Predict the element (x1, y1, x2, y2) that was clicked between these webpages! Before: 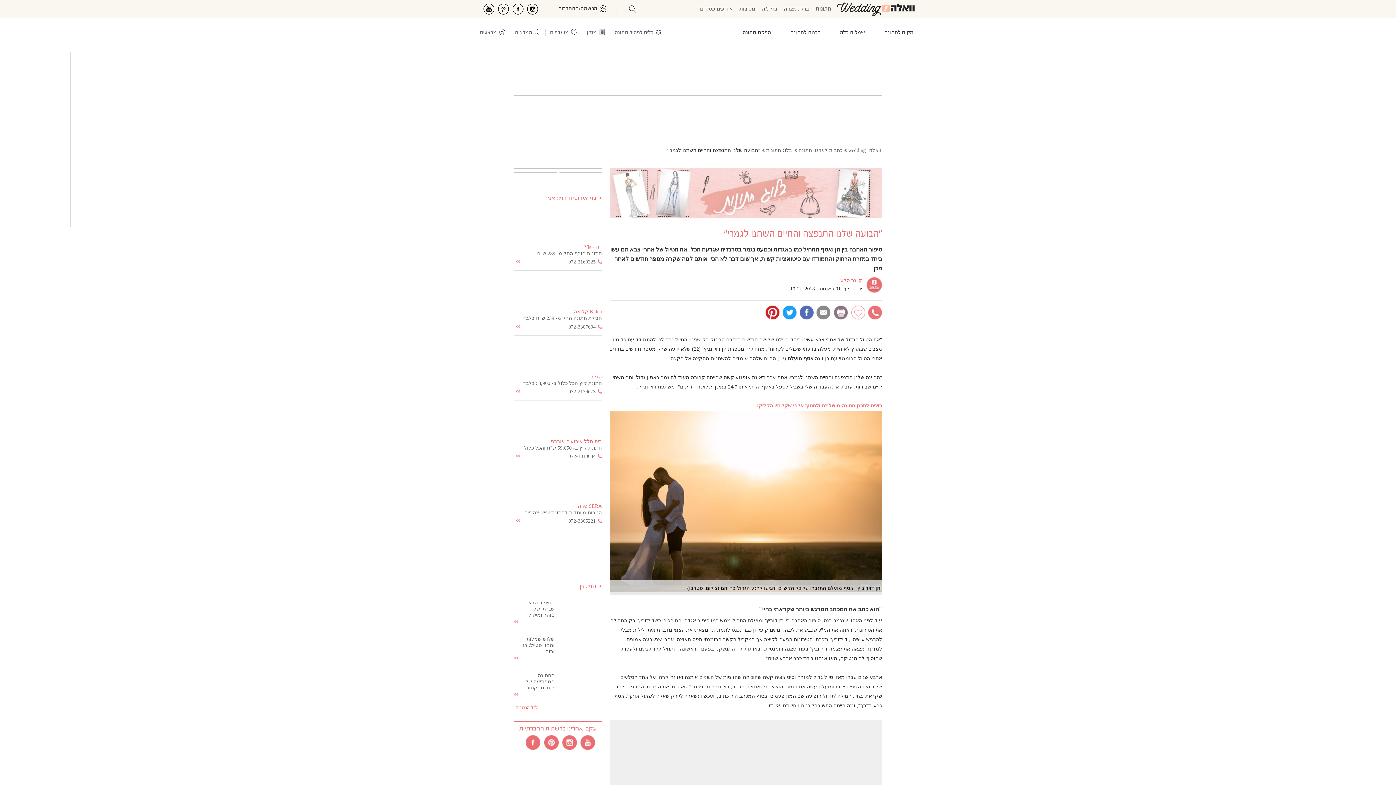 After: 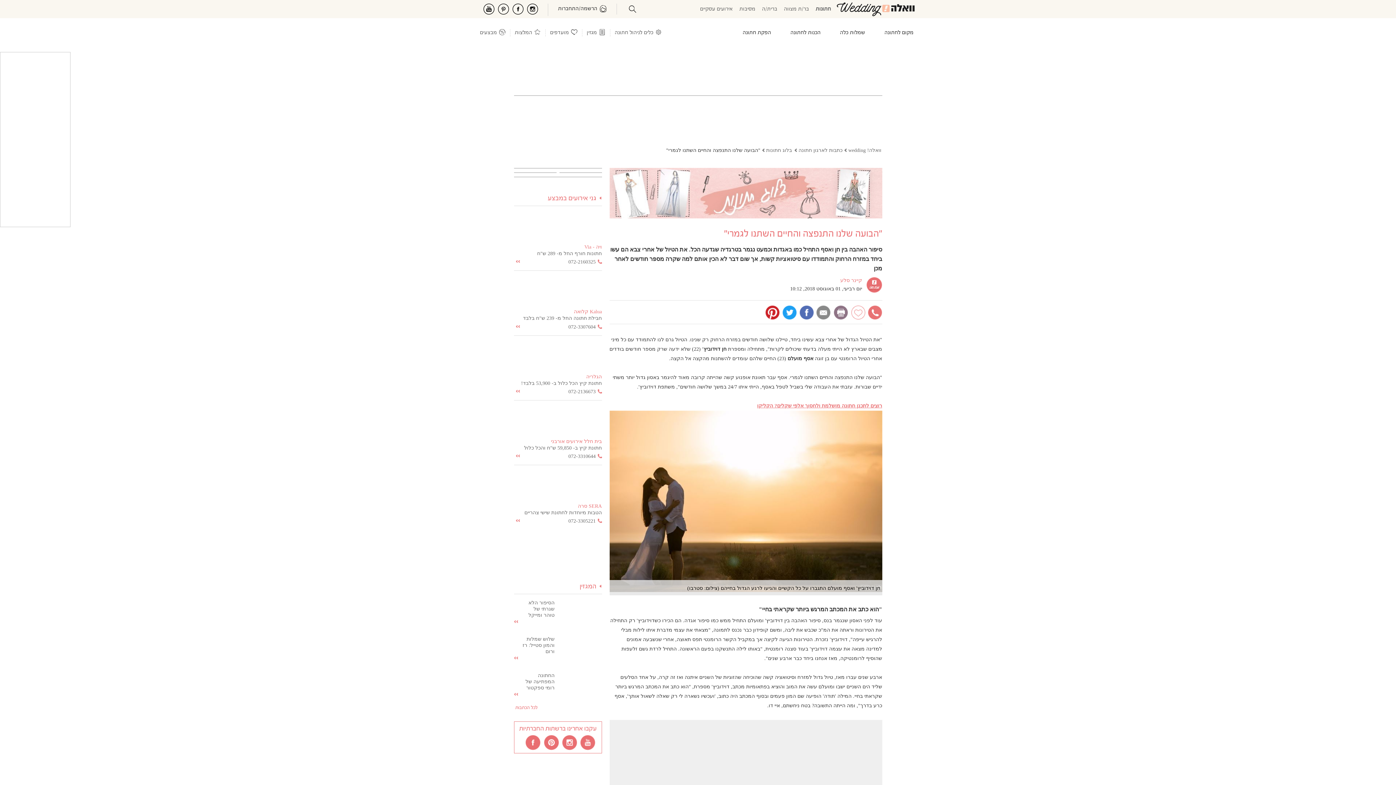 Action: bbox: (523, 3, 538, 14)